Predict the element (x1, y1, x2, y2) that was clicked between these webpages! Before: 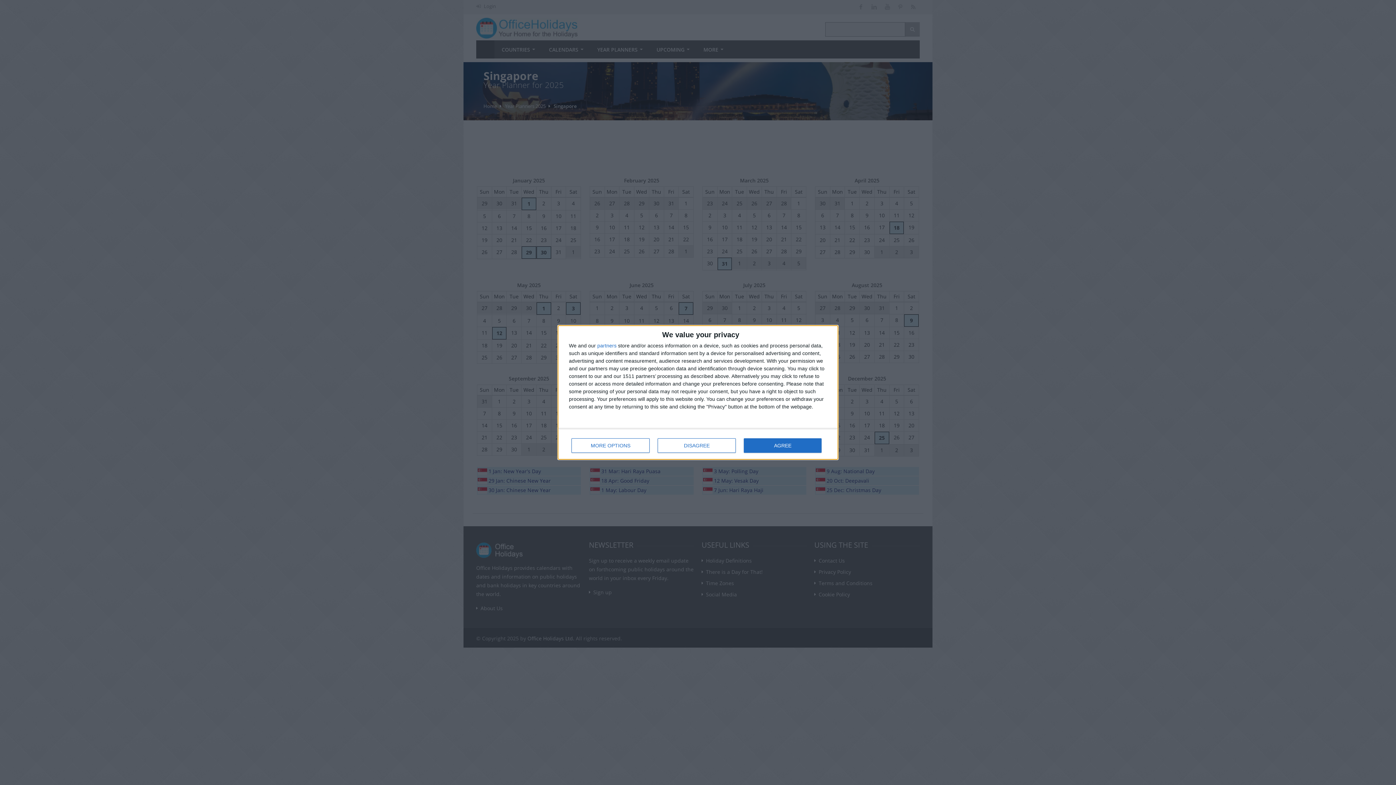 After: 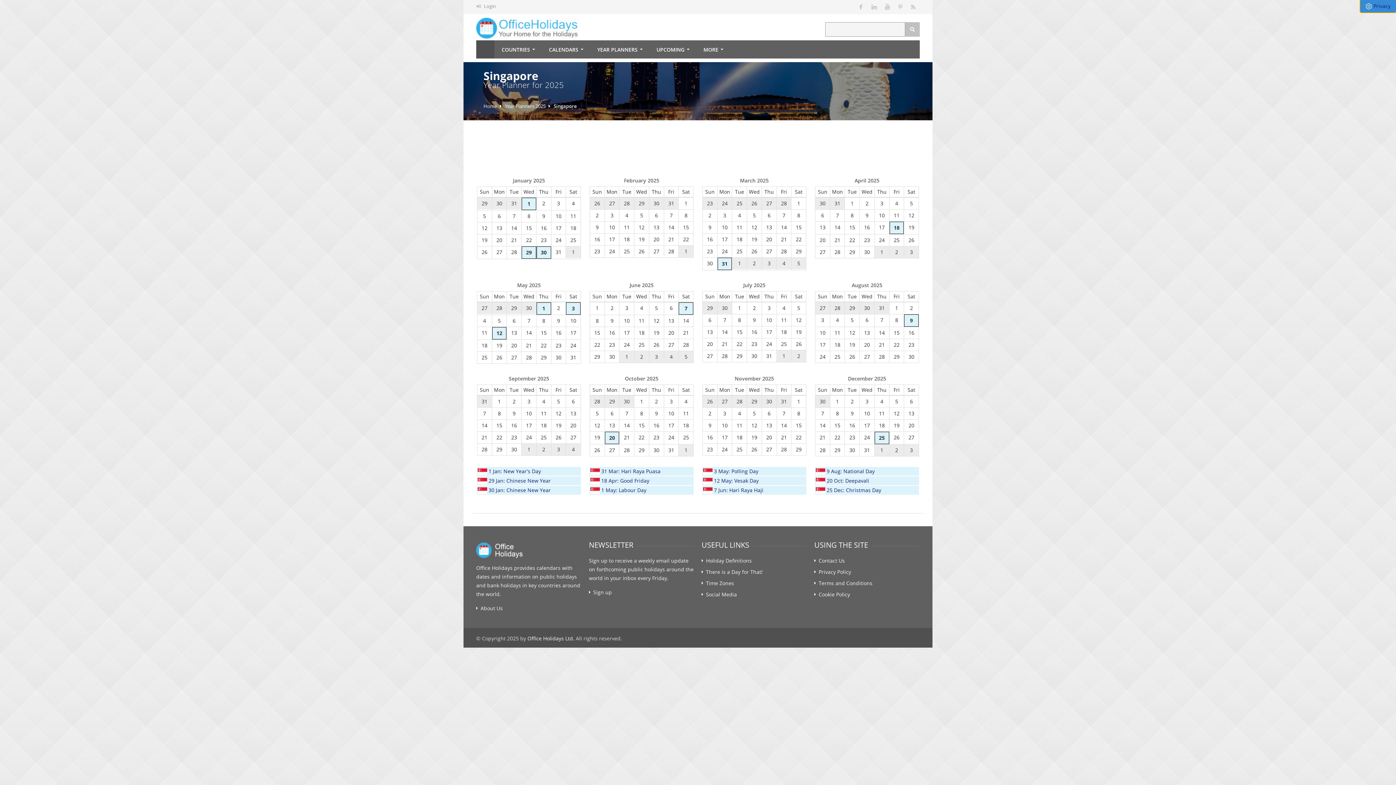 Action: bbox: (744, 438, 821, 453) label: AGREE